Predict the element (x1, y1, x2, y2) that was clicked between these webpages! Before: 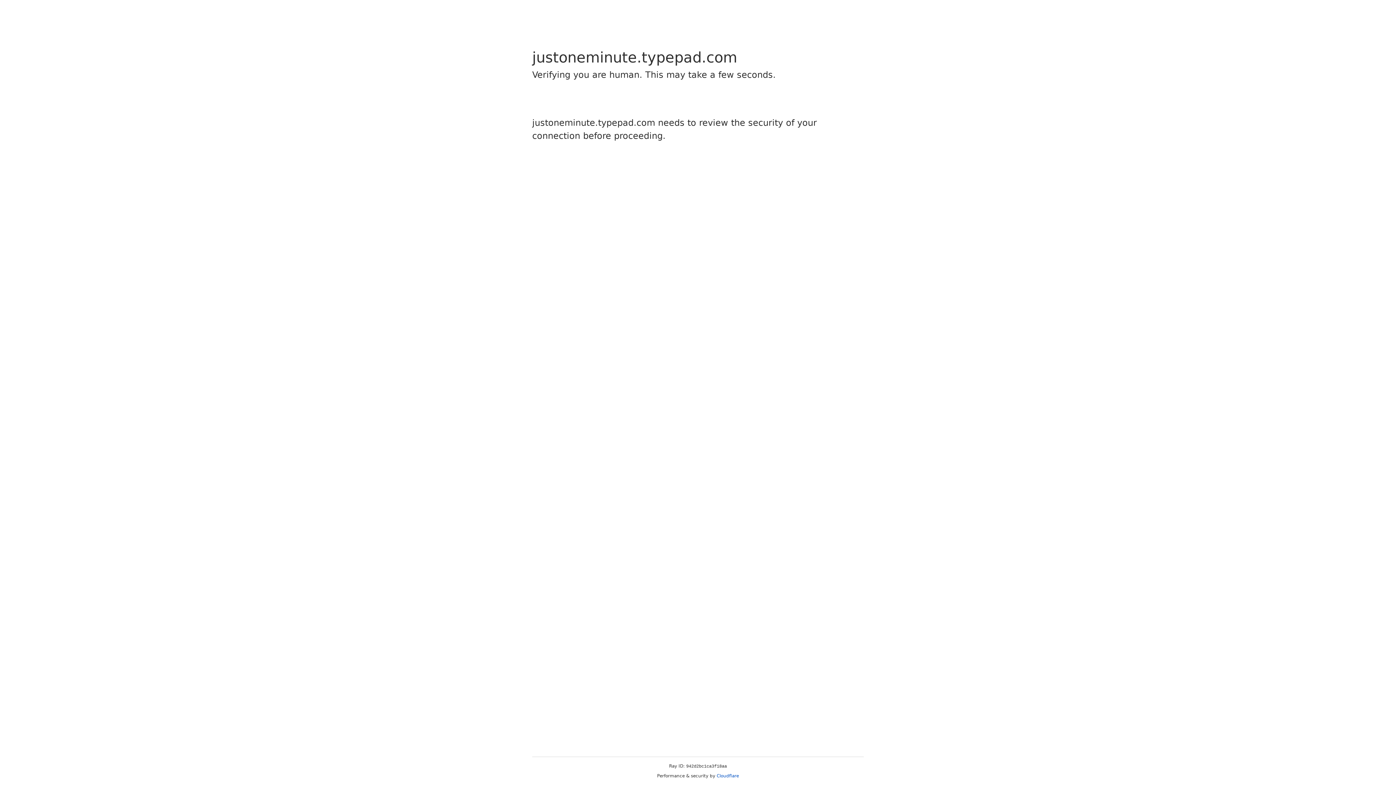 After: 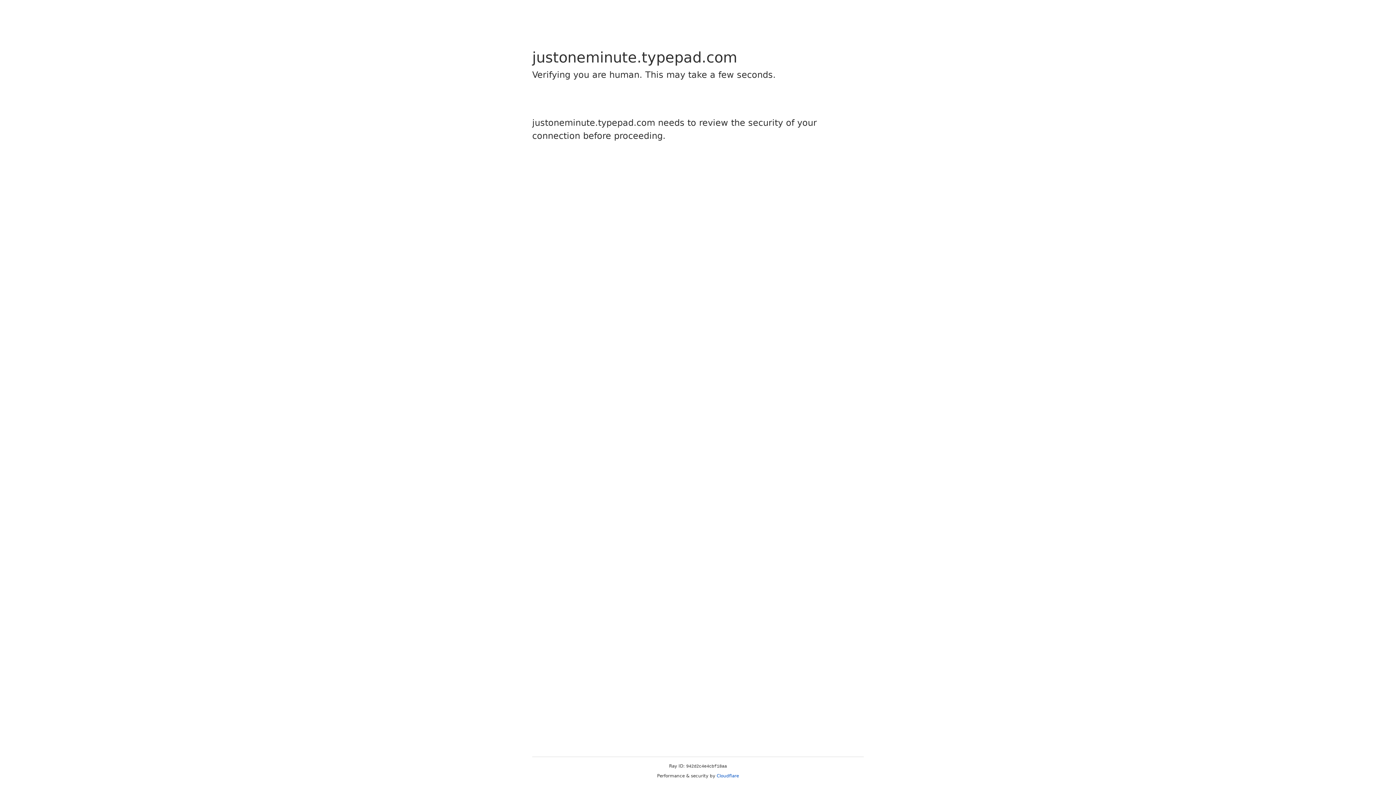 Action: label: Cloudflare bbox: (716, 773, 739, 778)